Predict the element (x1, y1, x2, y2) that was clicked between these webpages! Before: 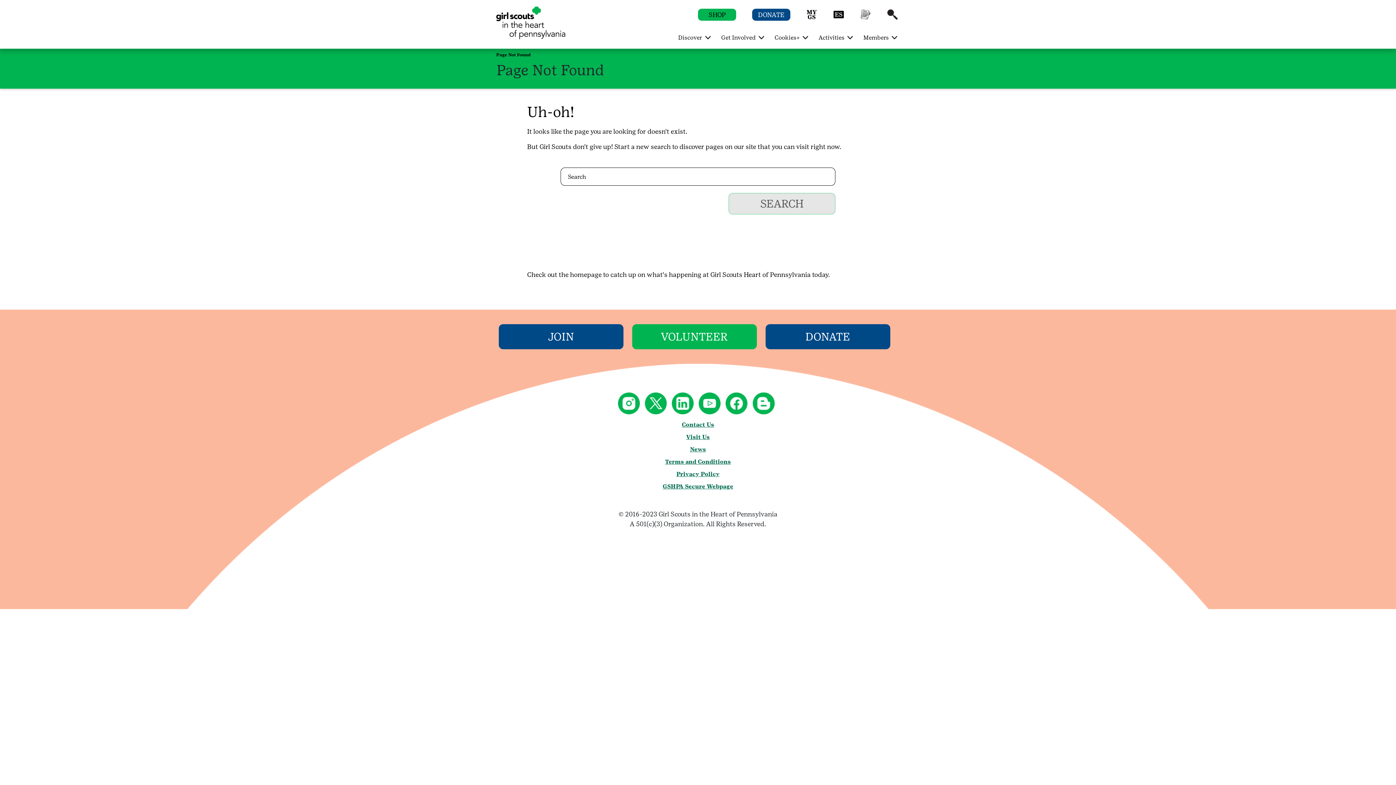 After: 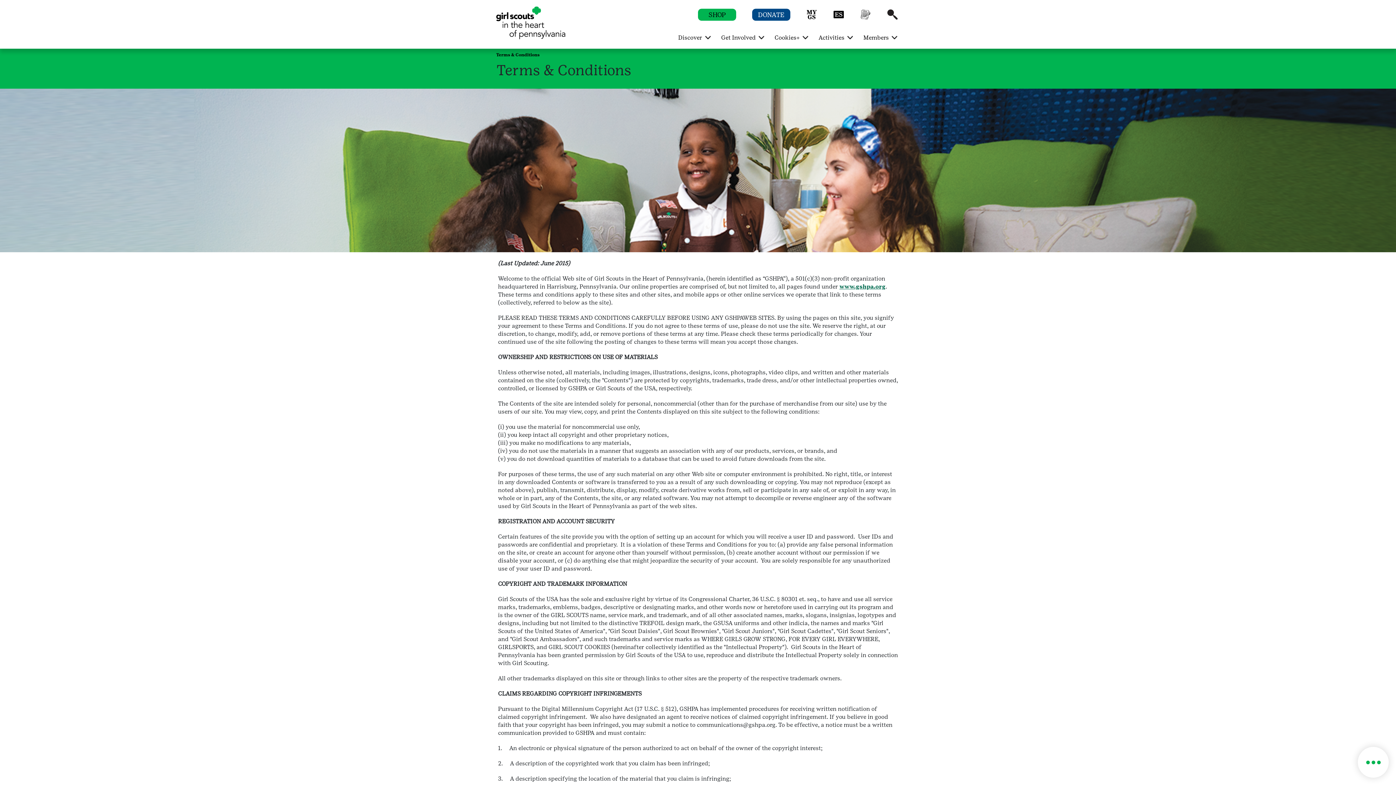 Action: label: Terms and Conditions bbox: (665, 458, 731, 465)